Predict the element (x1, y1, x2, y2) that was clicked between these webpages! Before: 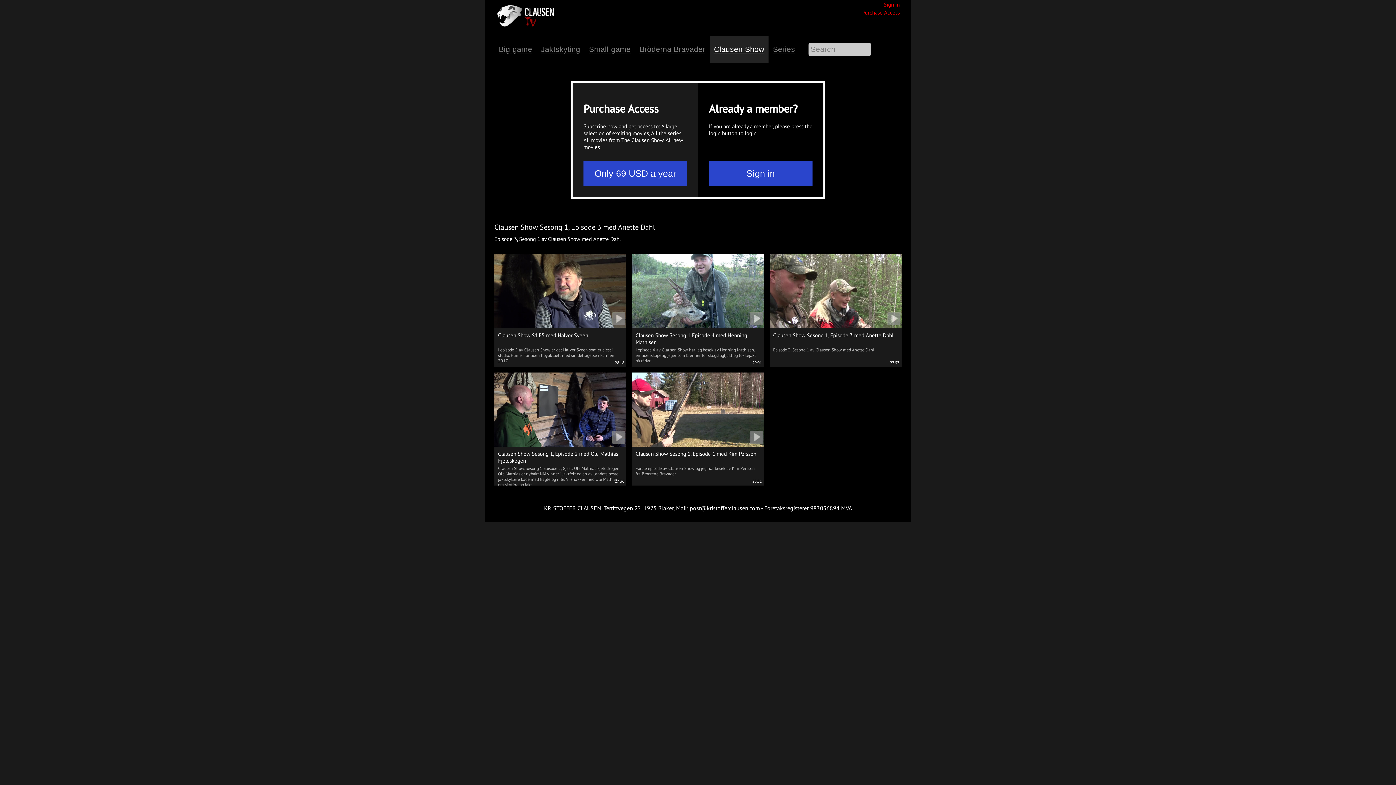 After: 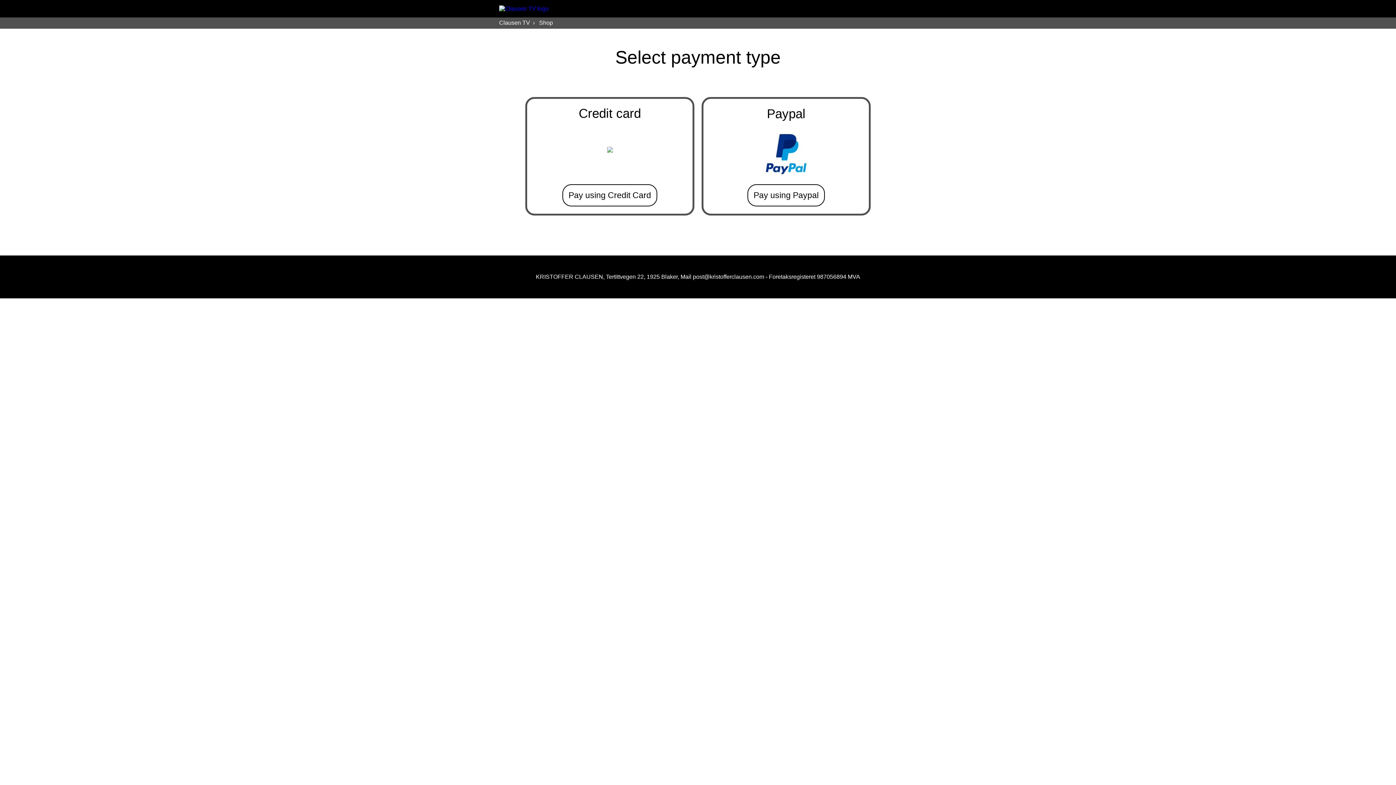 Action: label: Purchase Access bbox: (862, 9, 900, 16)